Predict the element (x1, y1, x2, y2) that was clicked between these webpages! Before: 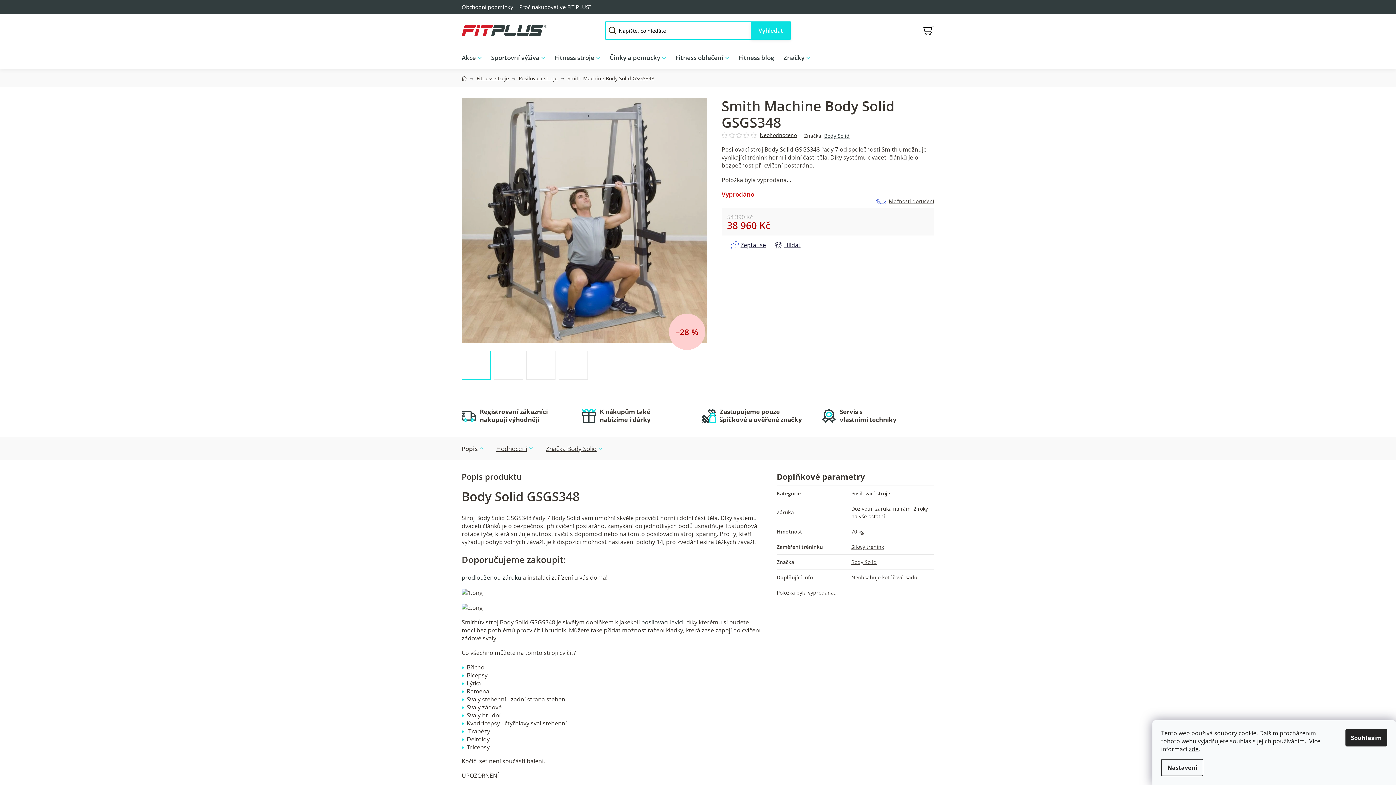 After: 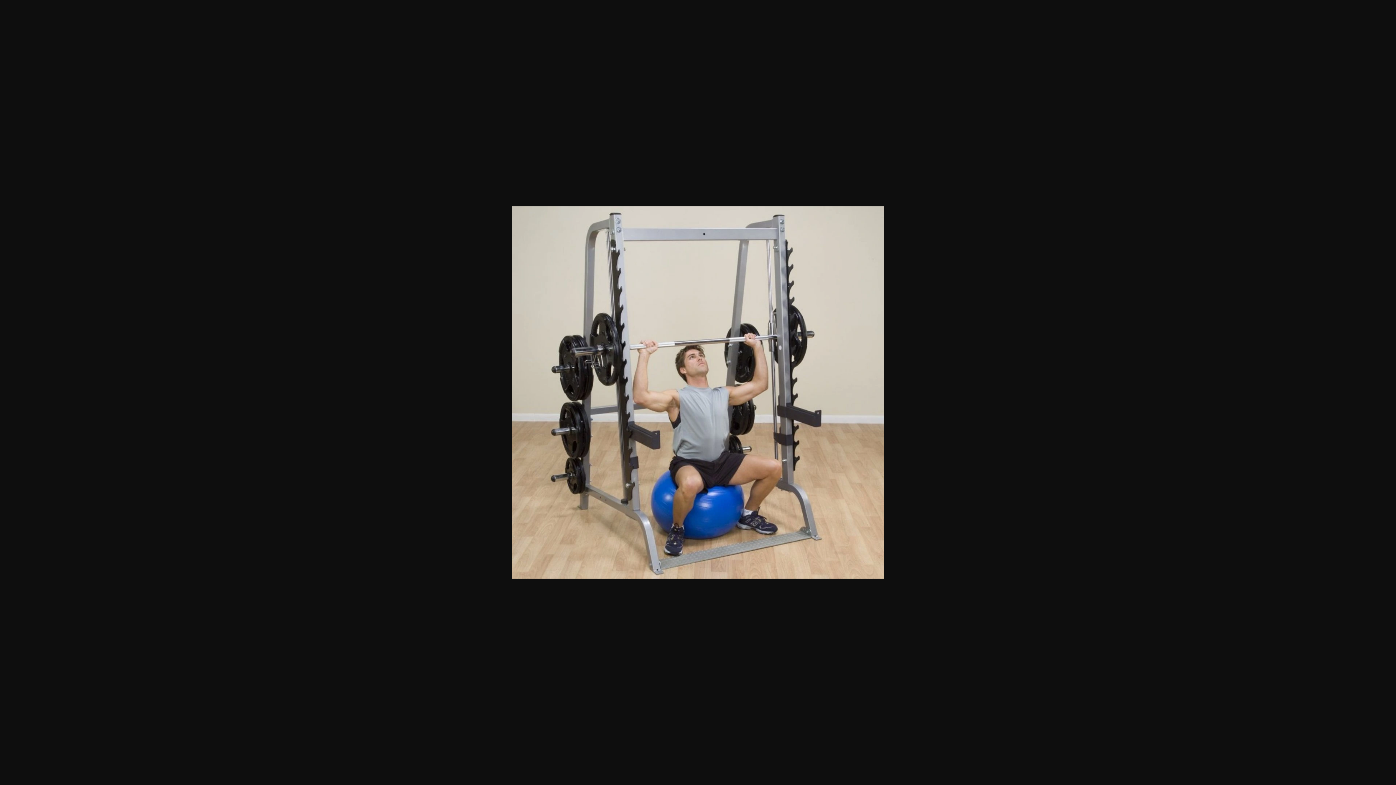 Action: bbox: (461, 97, 707, 343)